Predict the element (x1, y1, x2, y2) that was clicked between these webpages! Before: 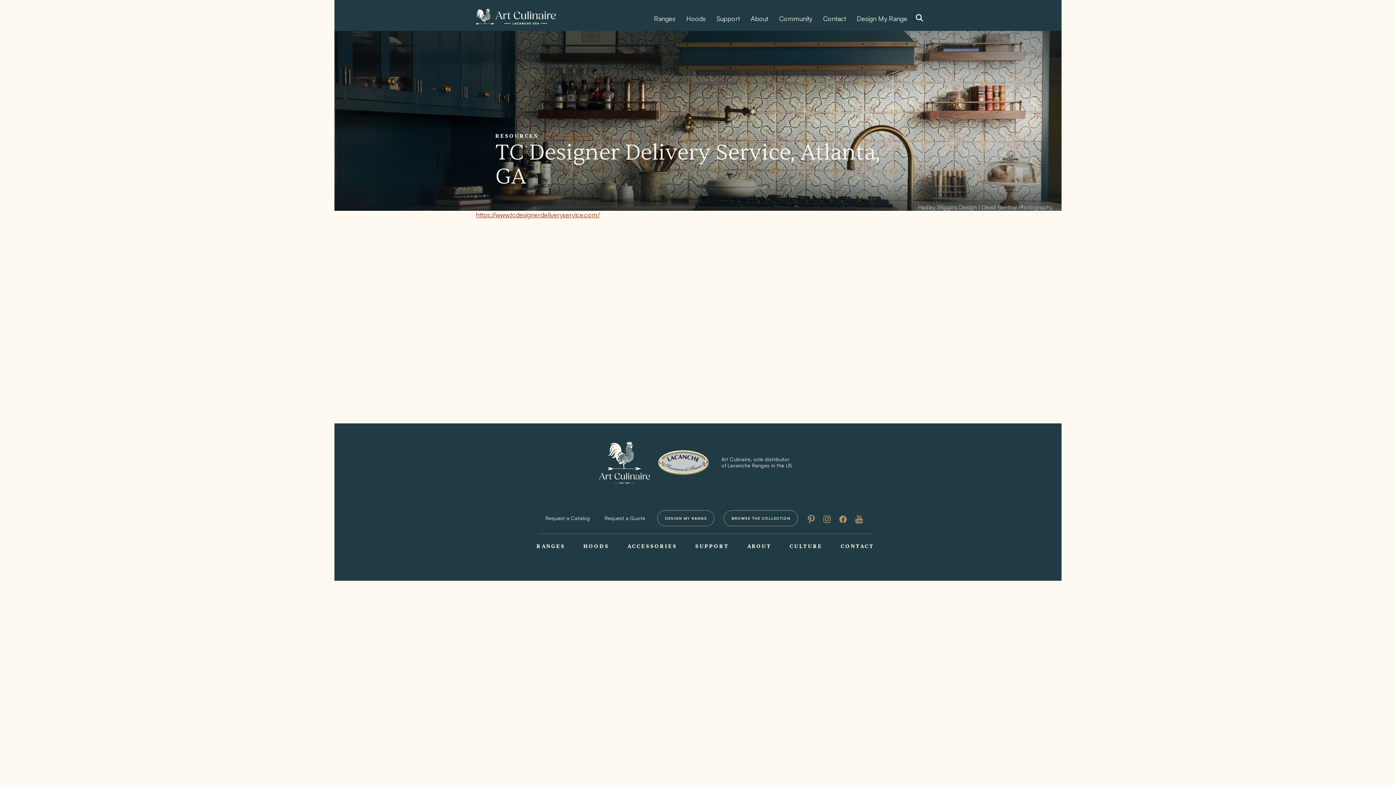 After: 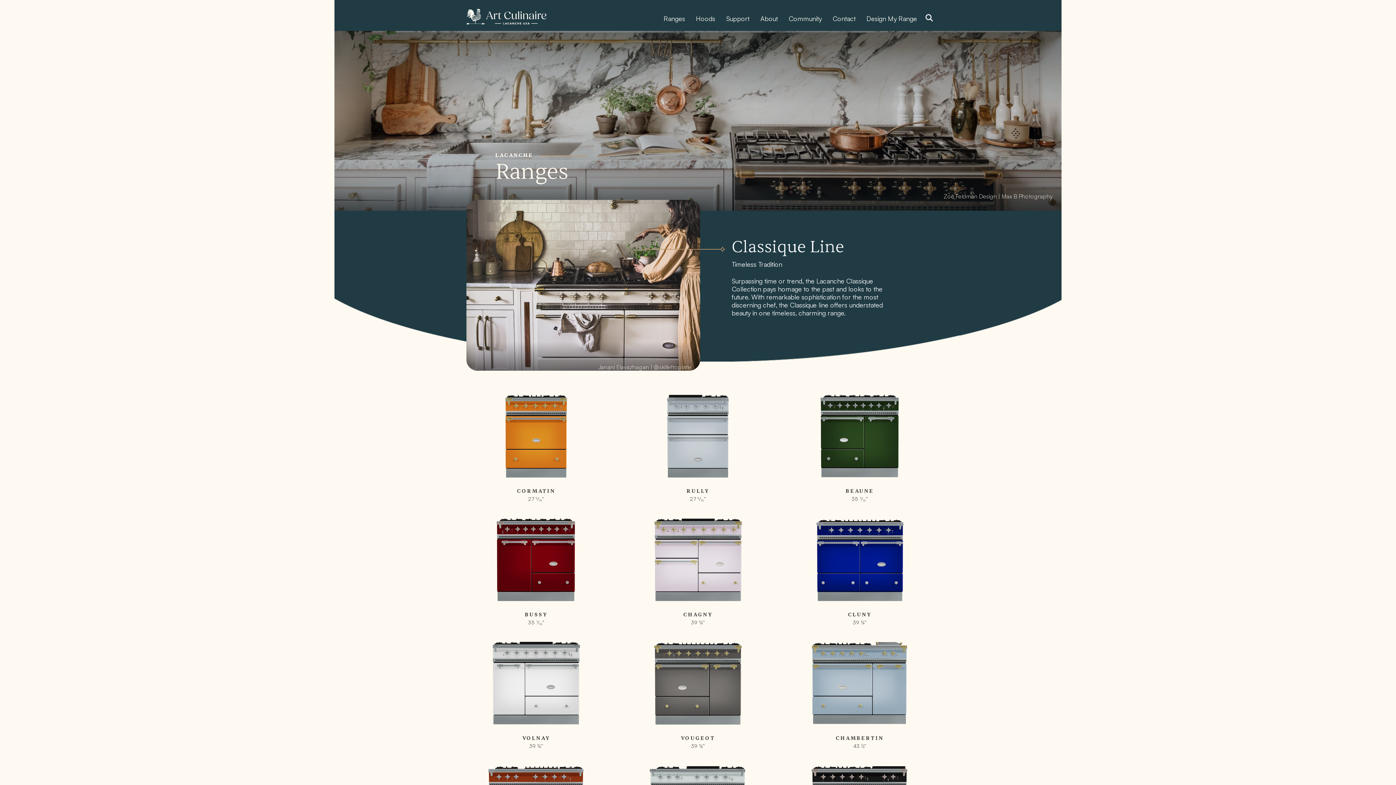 Action: bbox: (648, 0, 681, 30) label: Ranges